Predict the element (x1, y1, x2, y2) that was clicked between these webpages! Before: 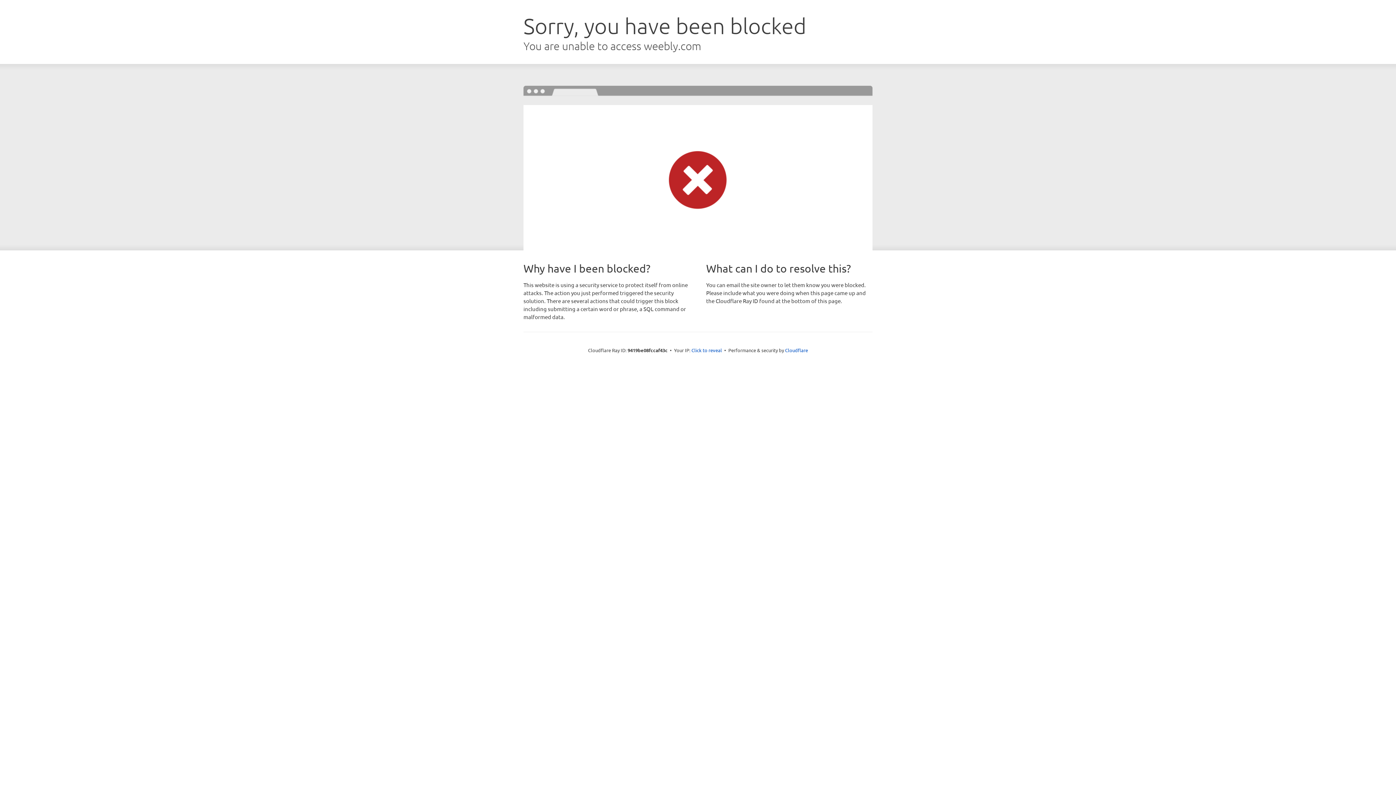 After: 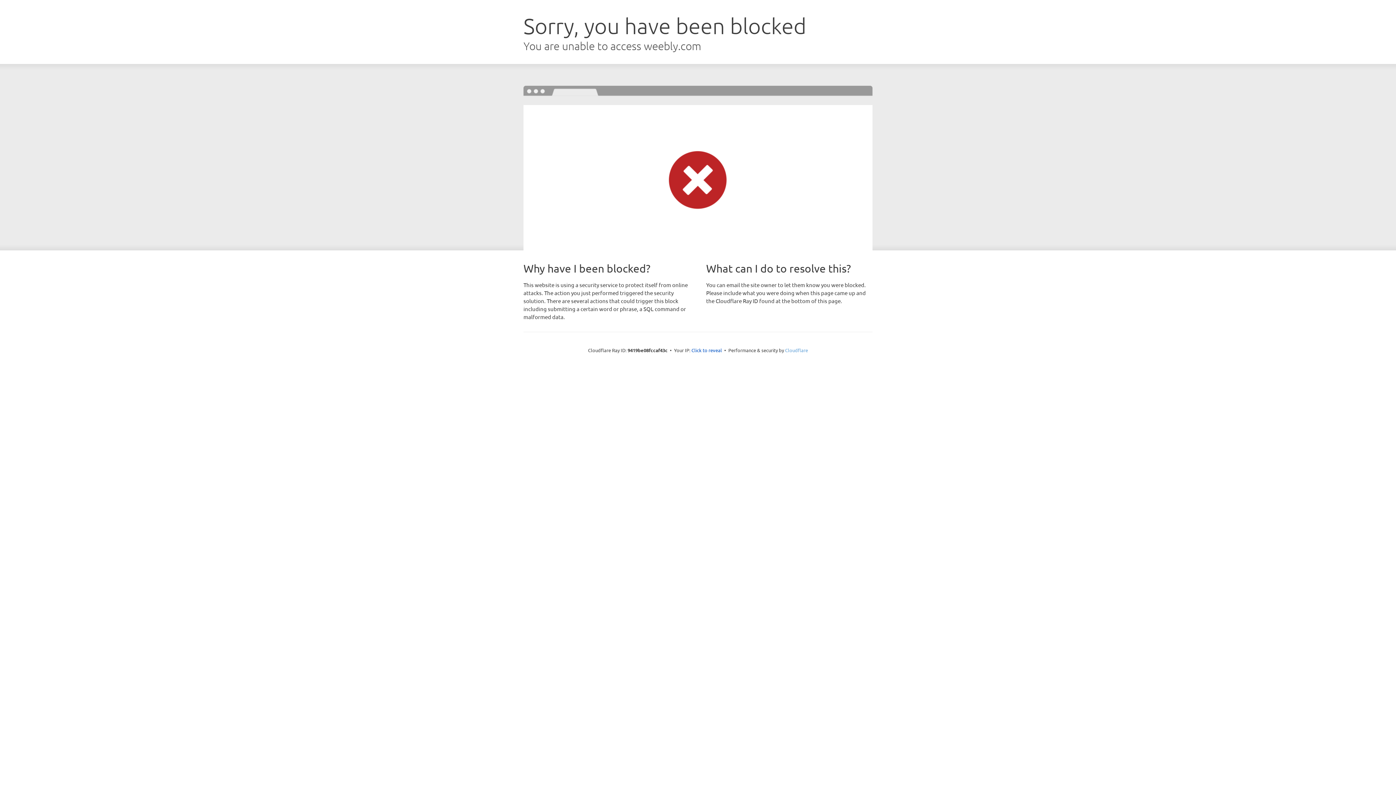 Action: bbox: (785, 347, 808, 353) label: Cloudflare